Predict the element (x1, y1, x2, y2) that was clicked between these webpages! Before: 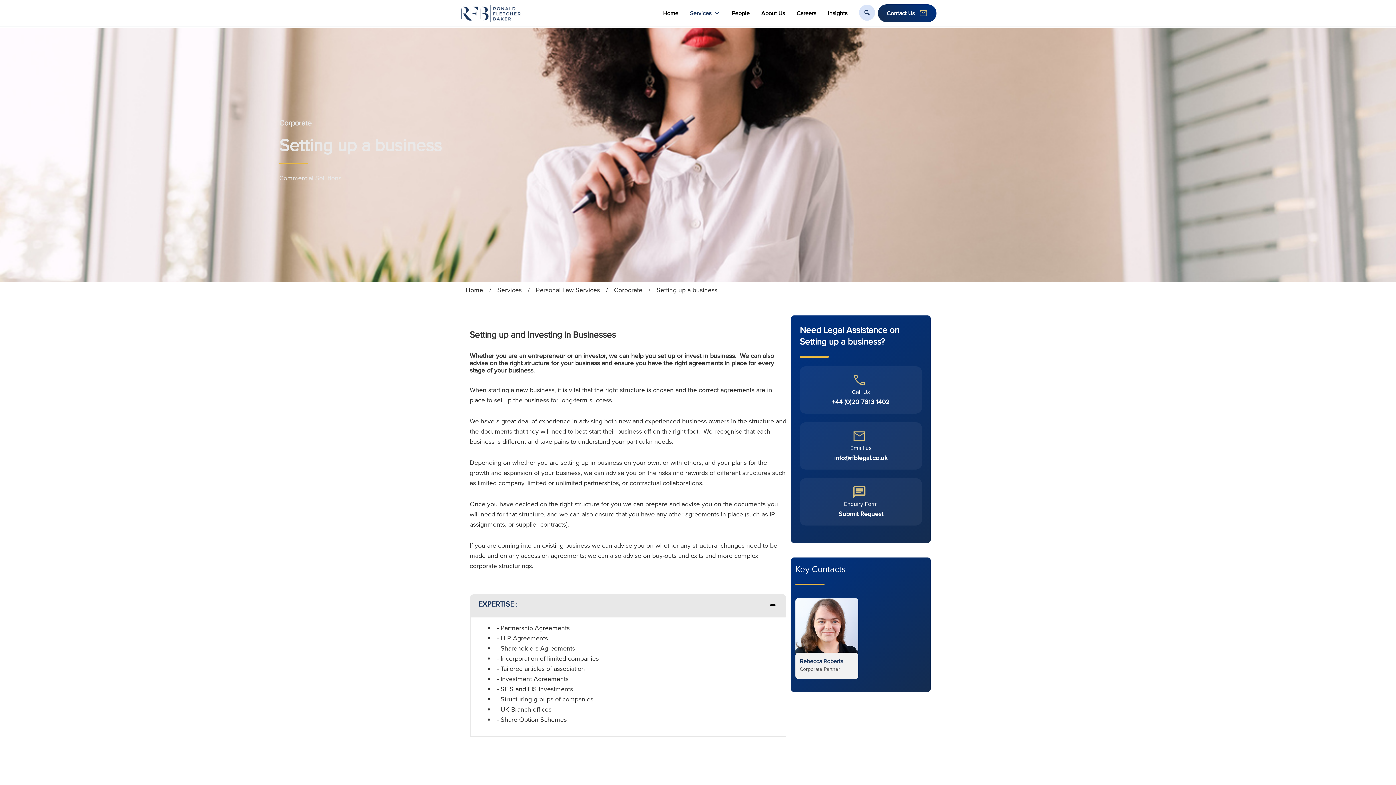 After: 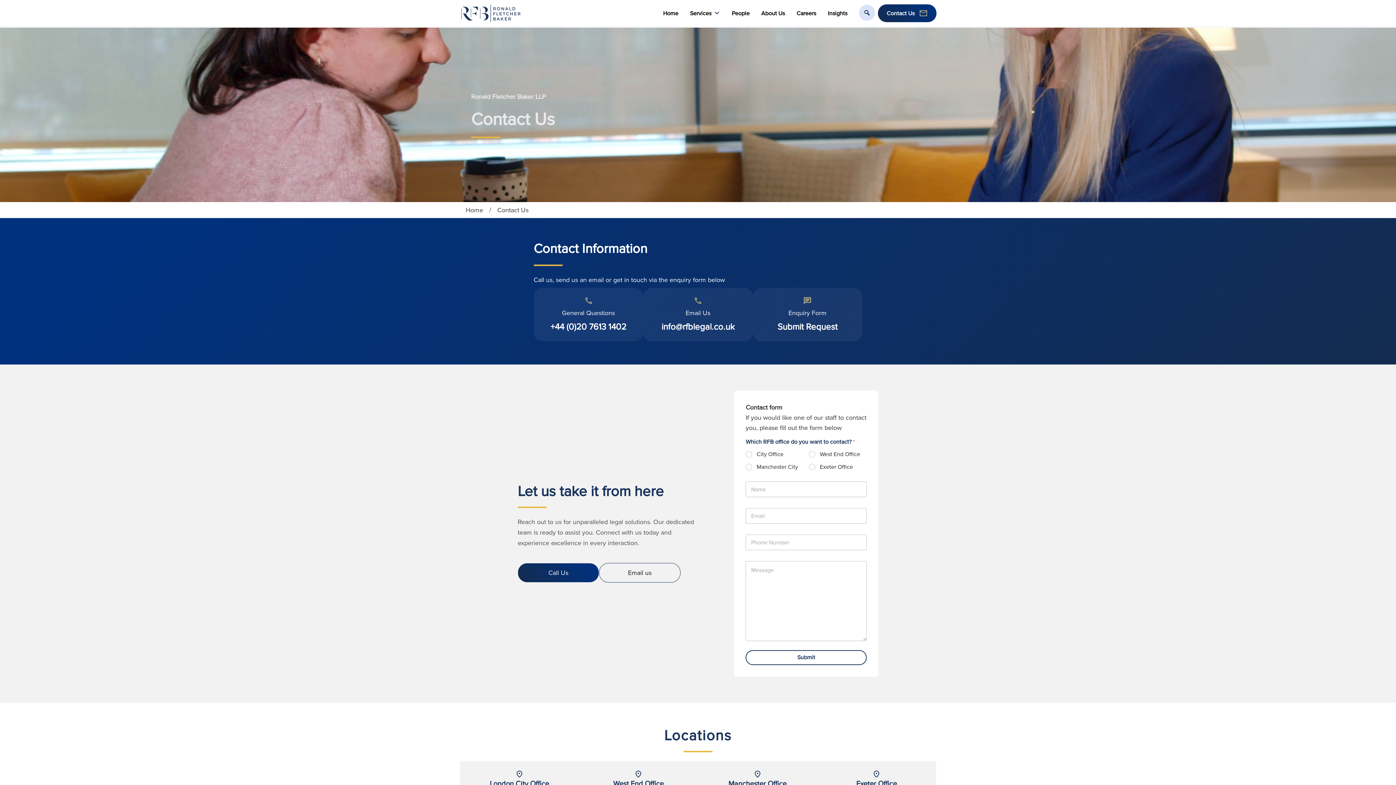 Action: bbox: (800, 478, 922, 525) label: Enquiry Form

Submit Request